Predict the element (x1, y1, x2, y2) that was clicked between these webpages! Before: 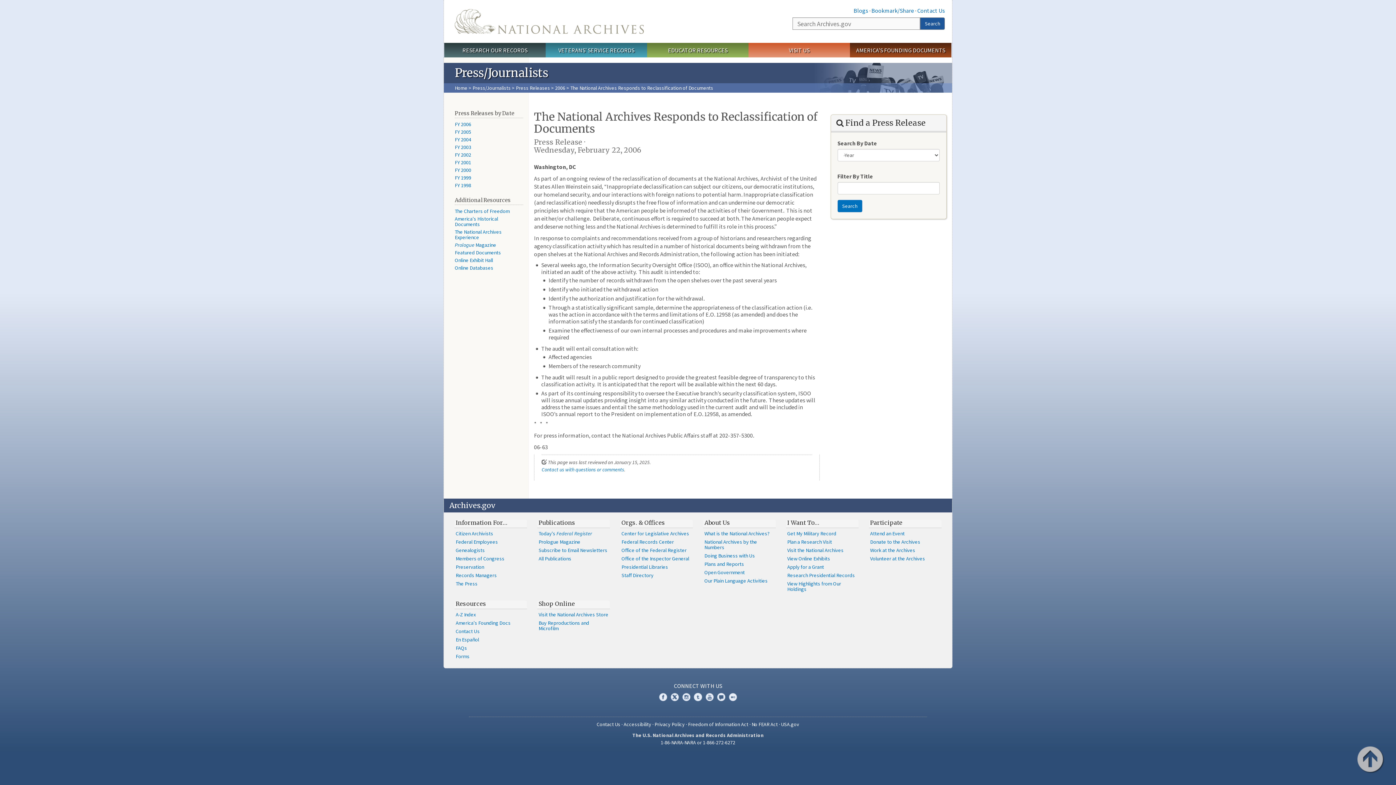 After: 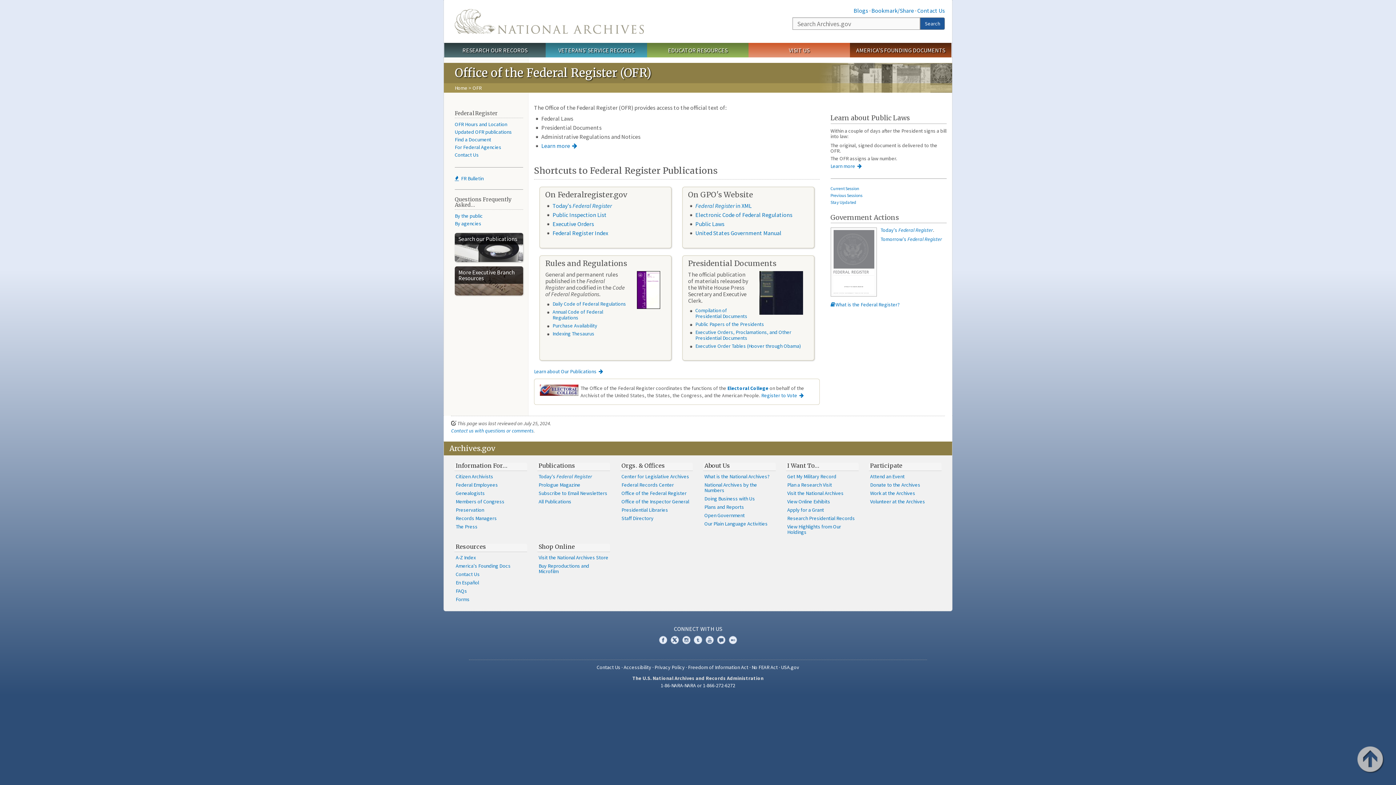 Action: bbox: (620, 546, 693, 554) label: Office of the Federal Register